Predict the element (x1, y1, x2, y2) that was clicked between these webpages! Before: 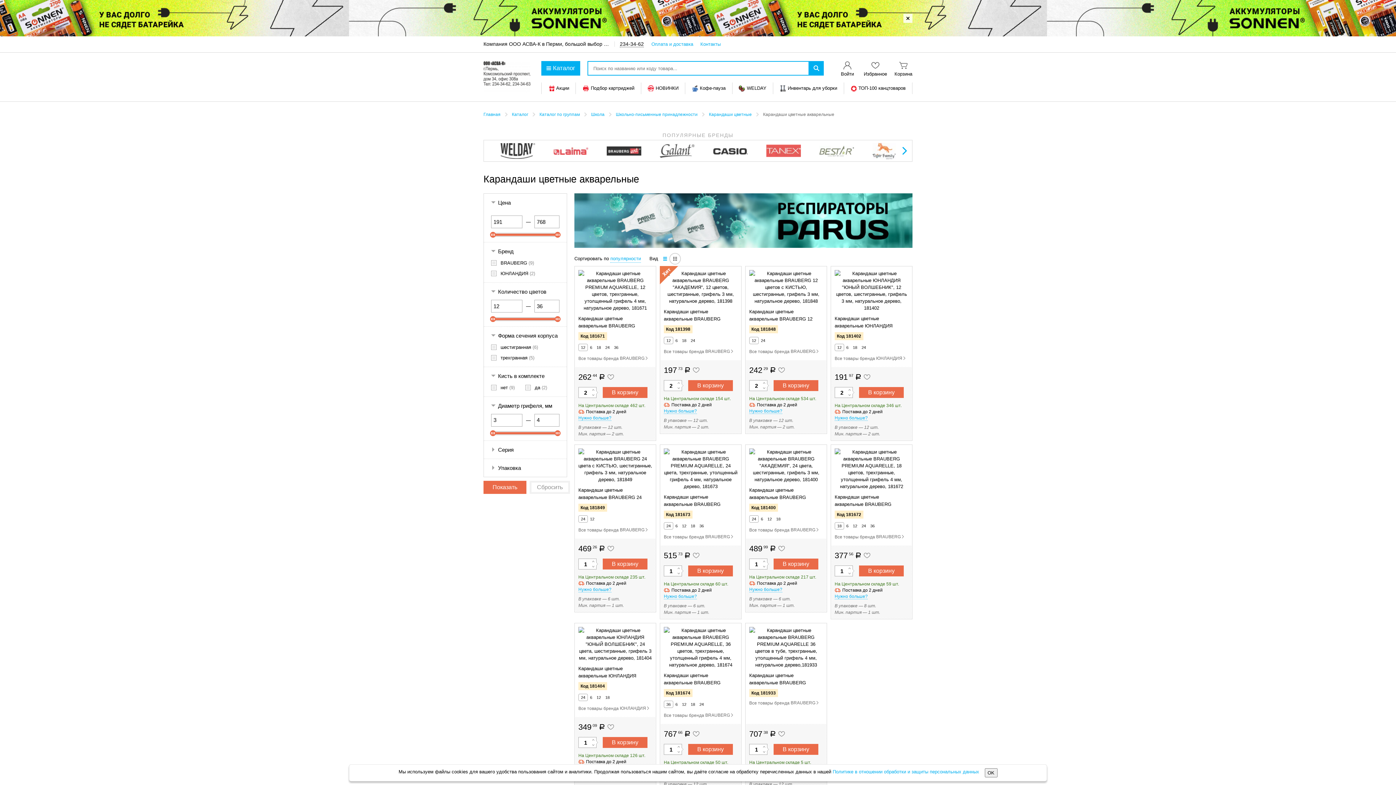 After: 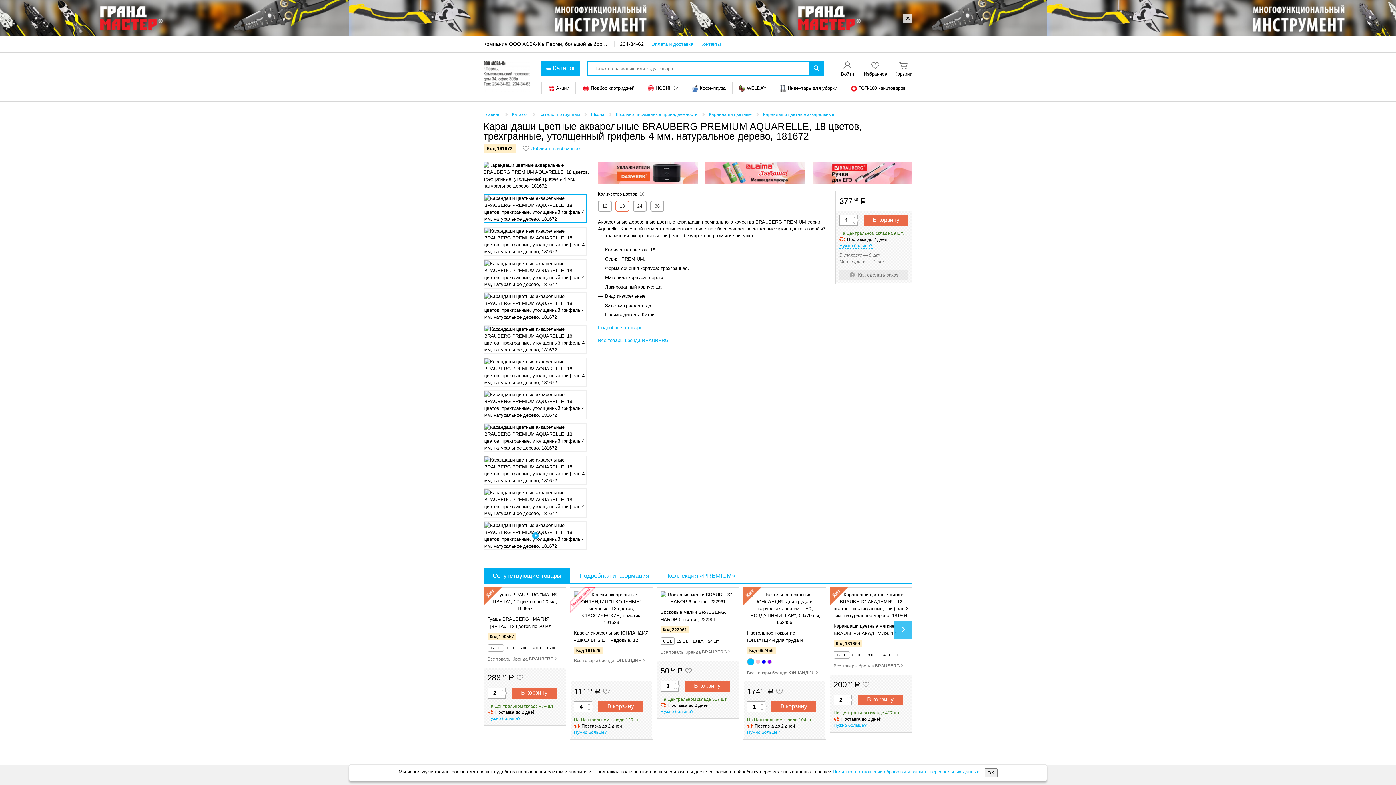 Action: label: 18 bbox: (688, 701, 697, 708)